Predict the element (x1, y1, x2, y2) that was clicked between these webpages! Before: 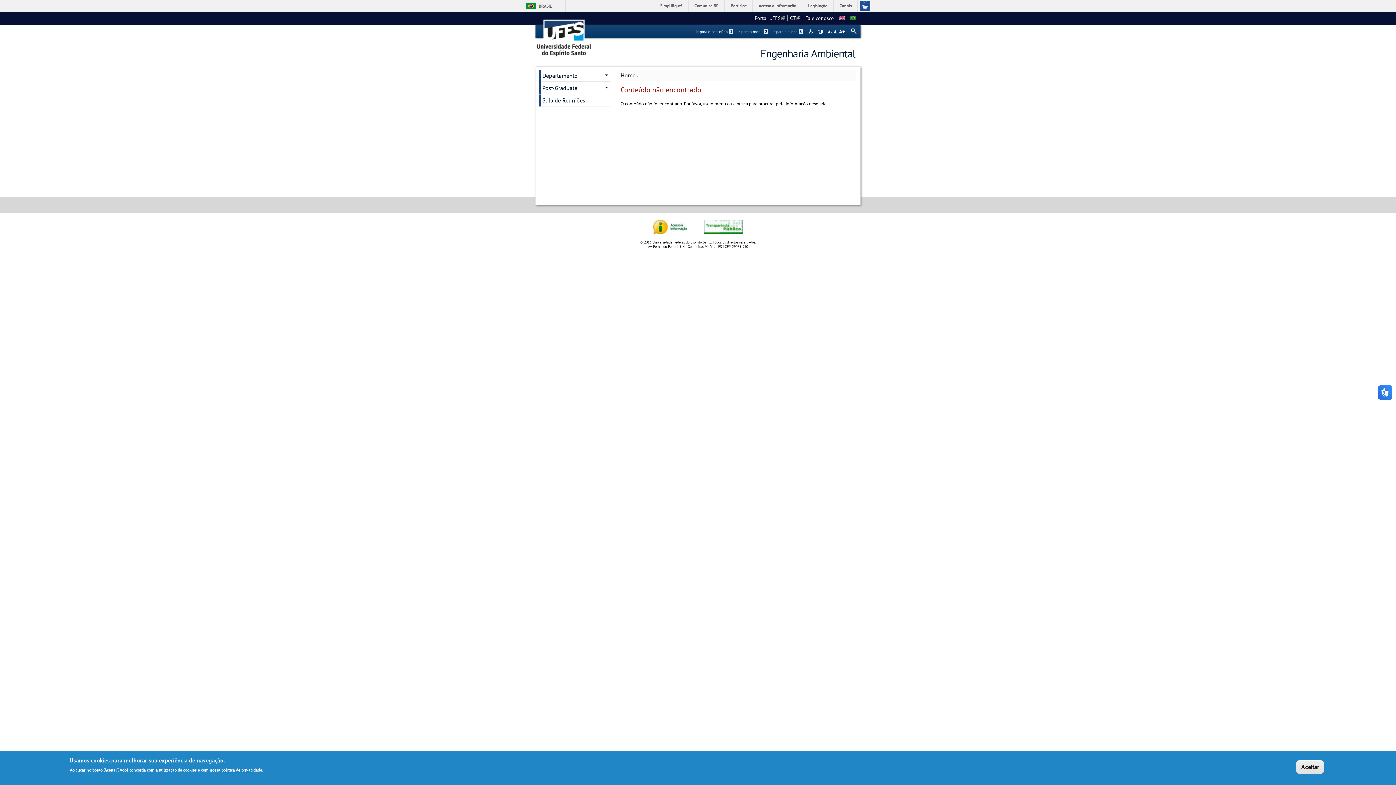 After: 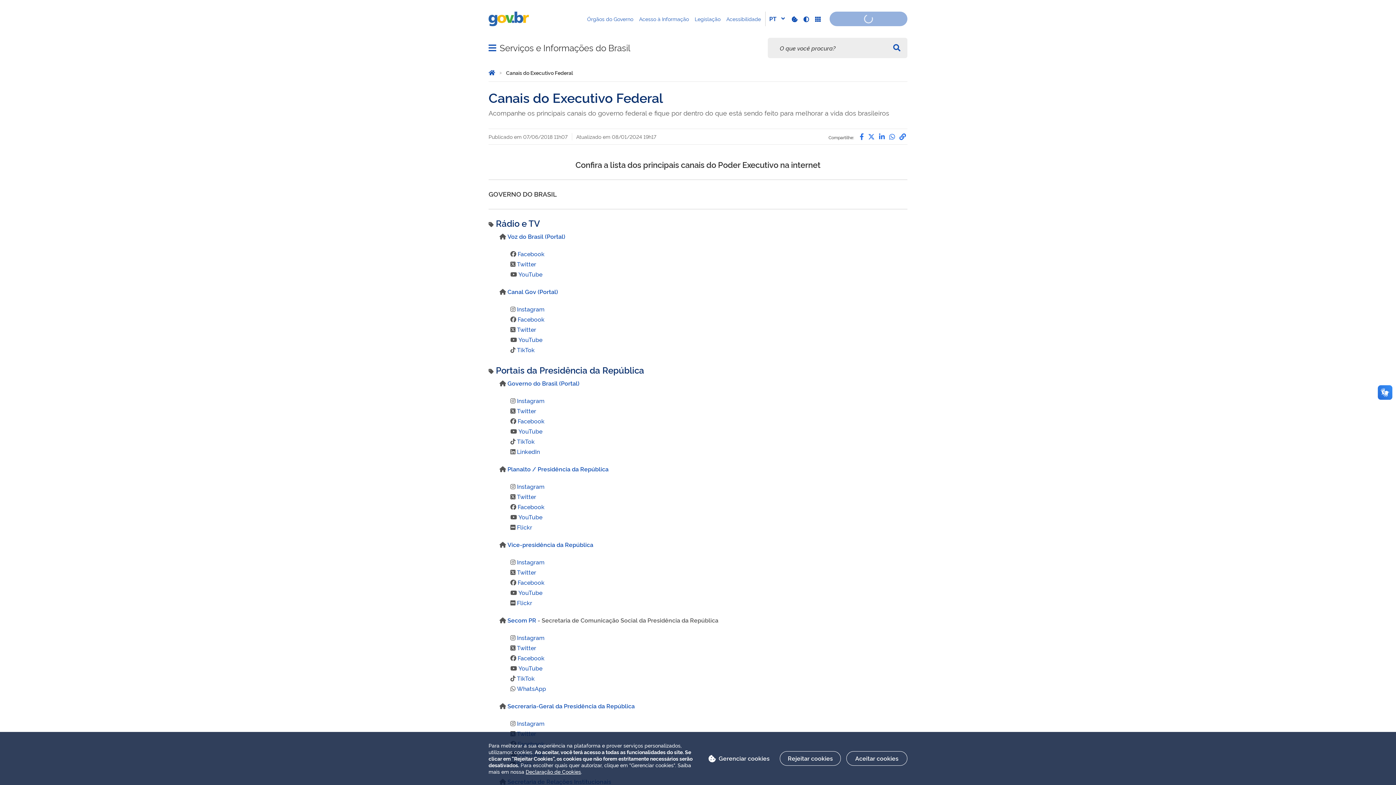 Action: bbox: (834, 0, 857, 11) label: Canais